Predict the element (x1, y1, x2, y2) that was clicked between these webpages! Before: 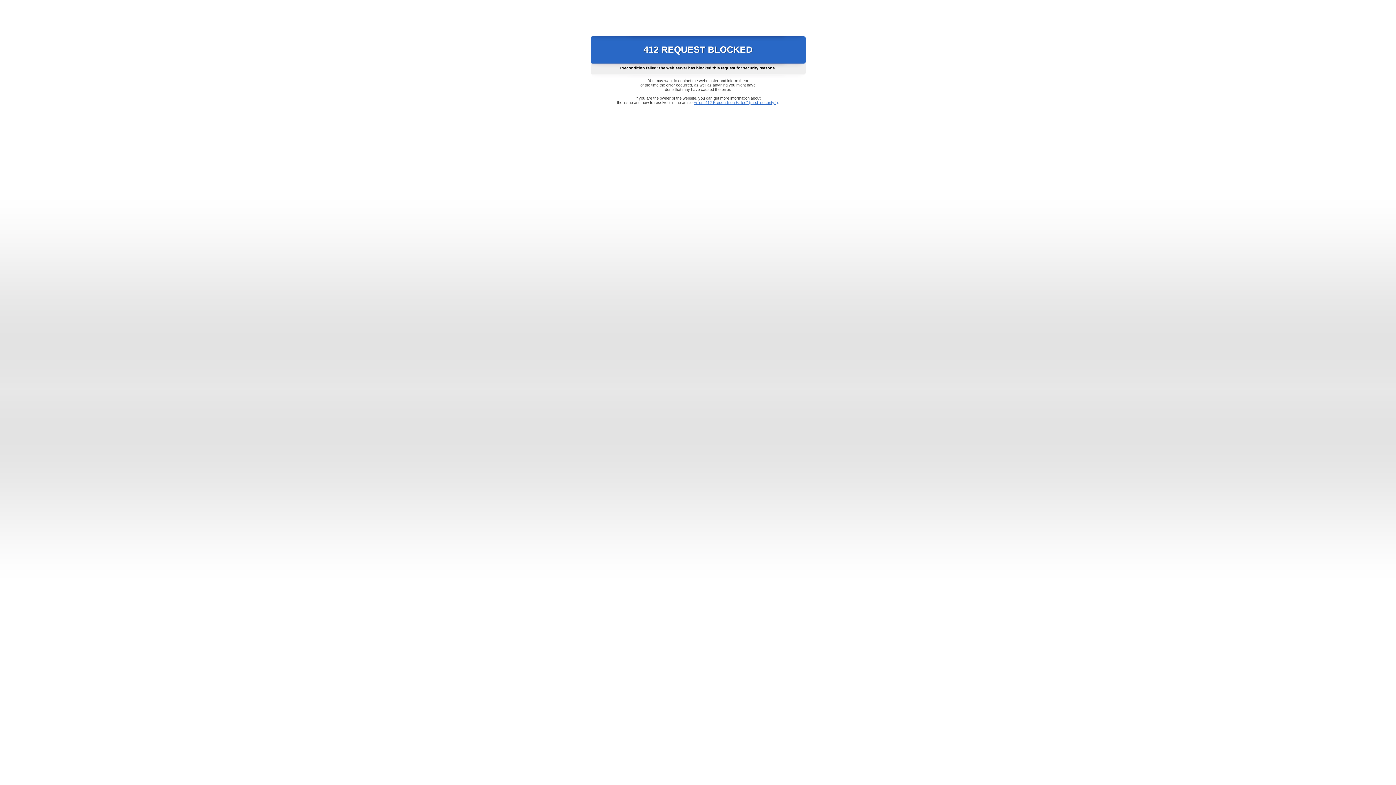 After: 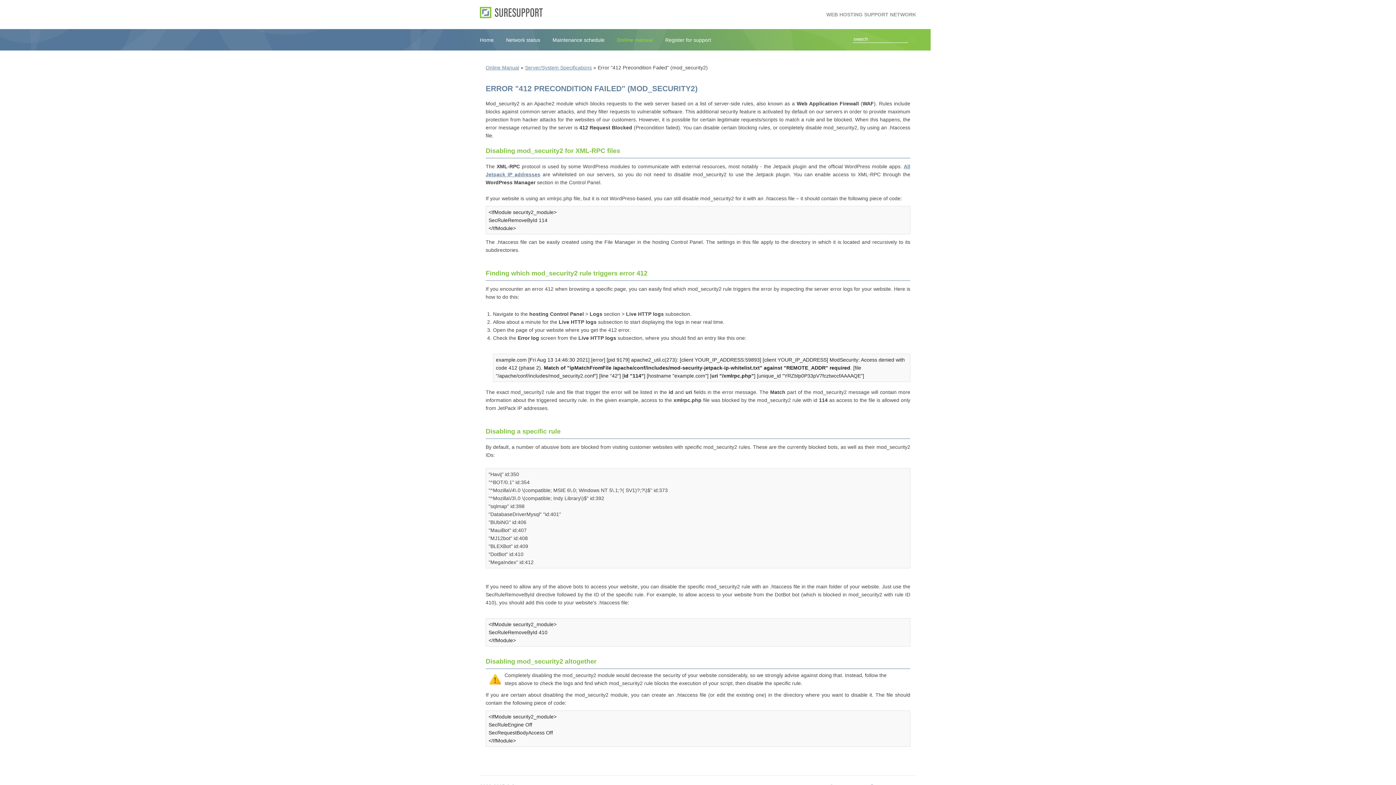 Action: label: Error "412 Precondition Failed" (mod_security2) bbox: (693, 100, 778, 104)